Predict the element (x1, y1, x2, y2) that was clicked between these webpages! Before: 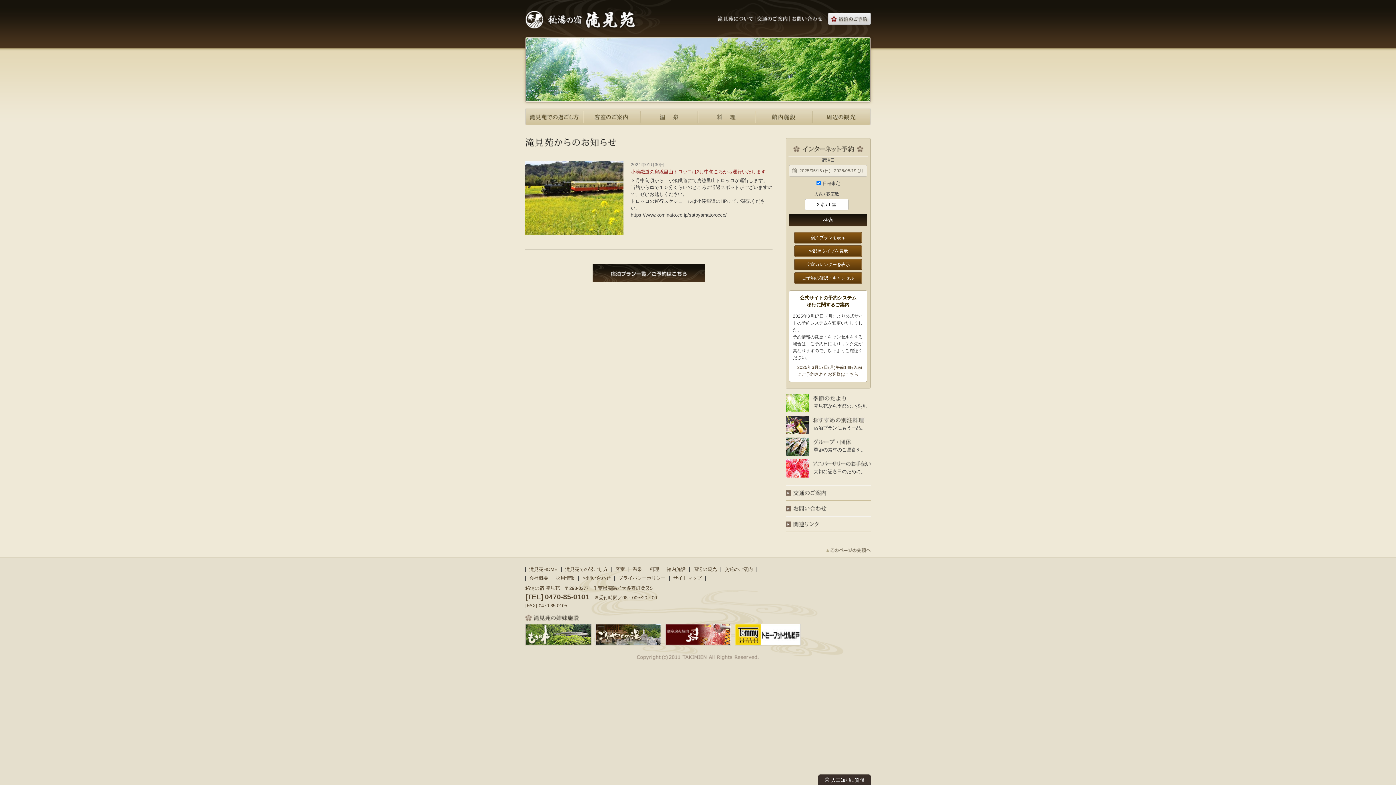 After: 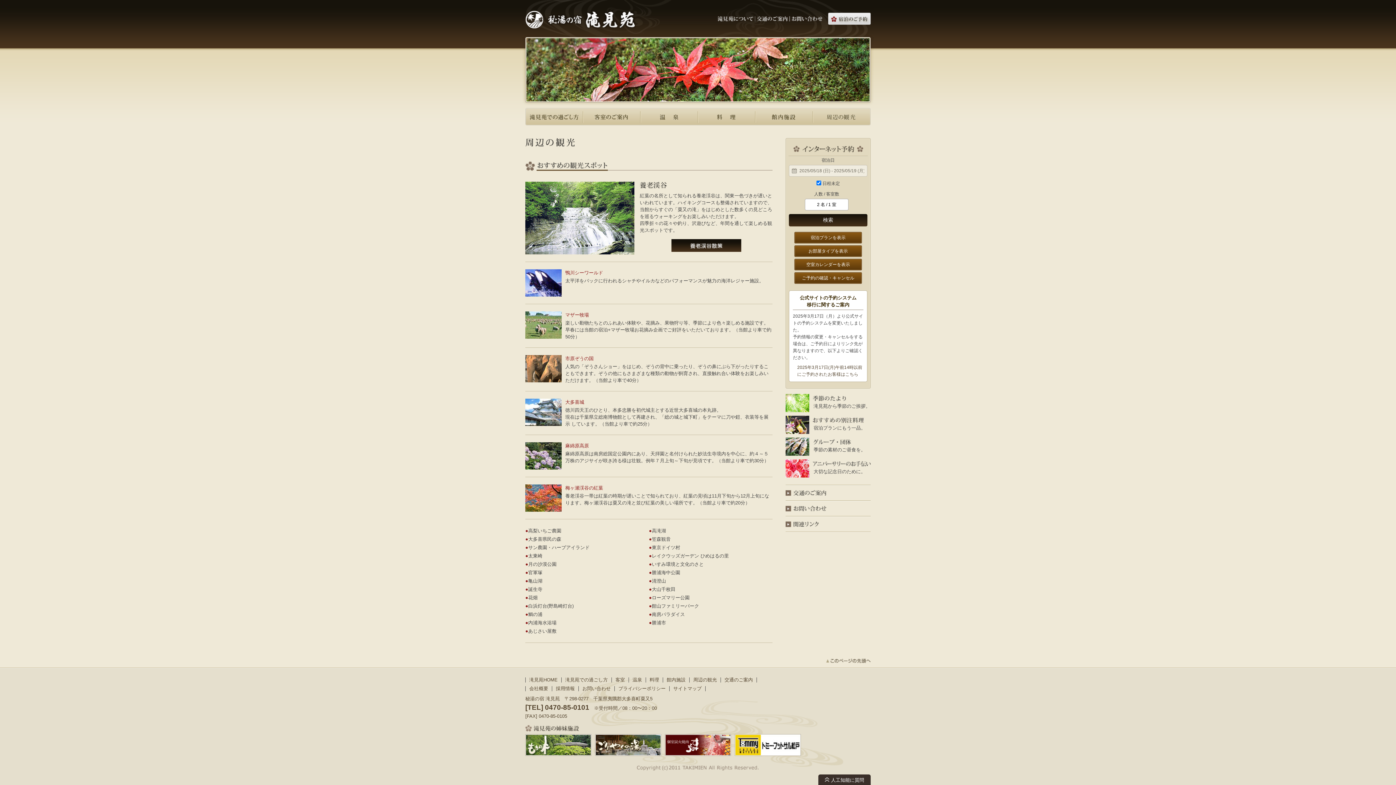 Action: label: 周辺の観光 bbox: (693, 566, 717, 572)